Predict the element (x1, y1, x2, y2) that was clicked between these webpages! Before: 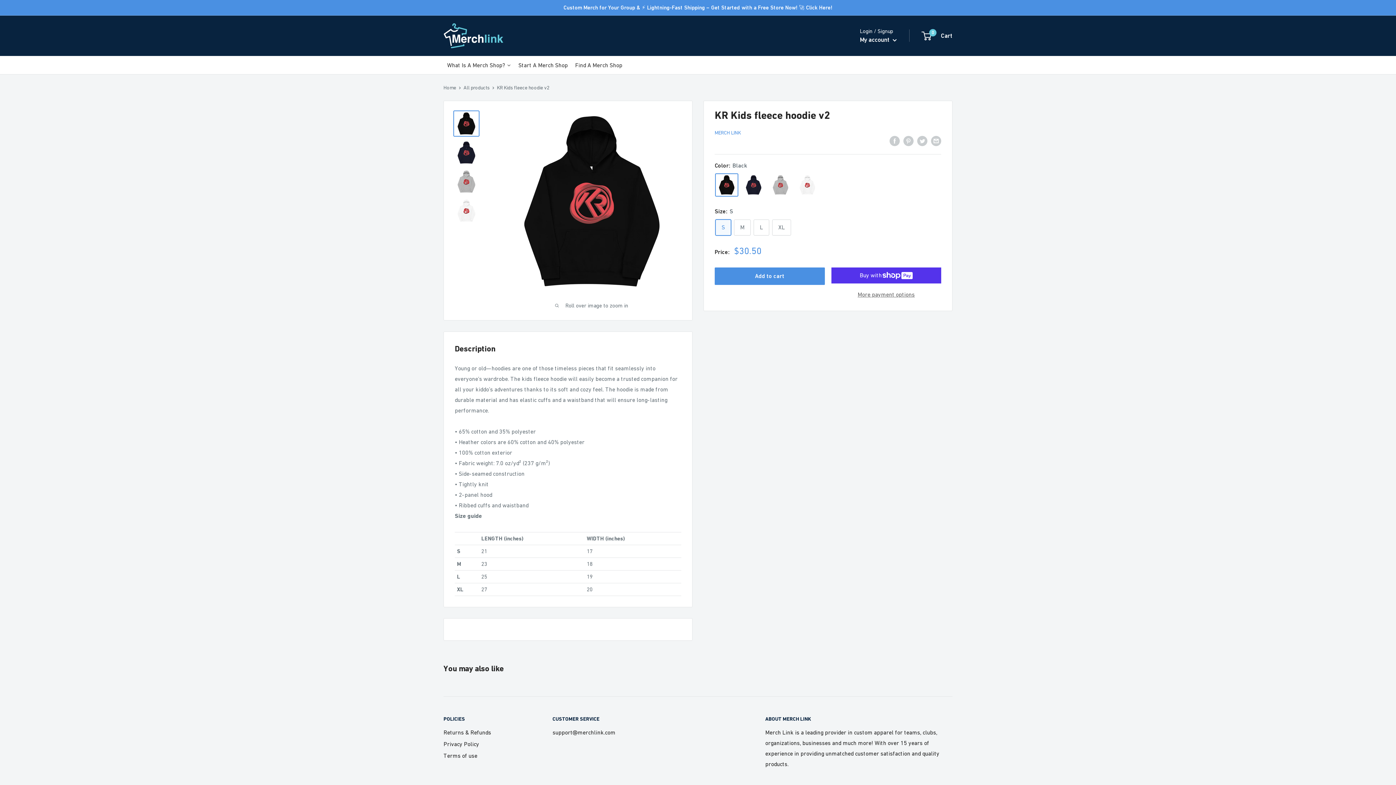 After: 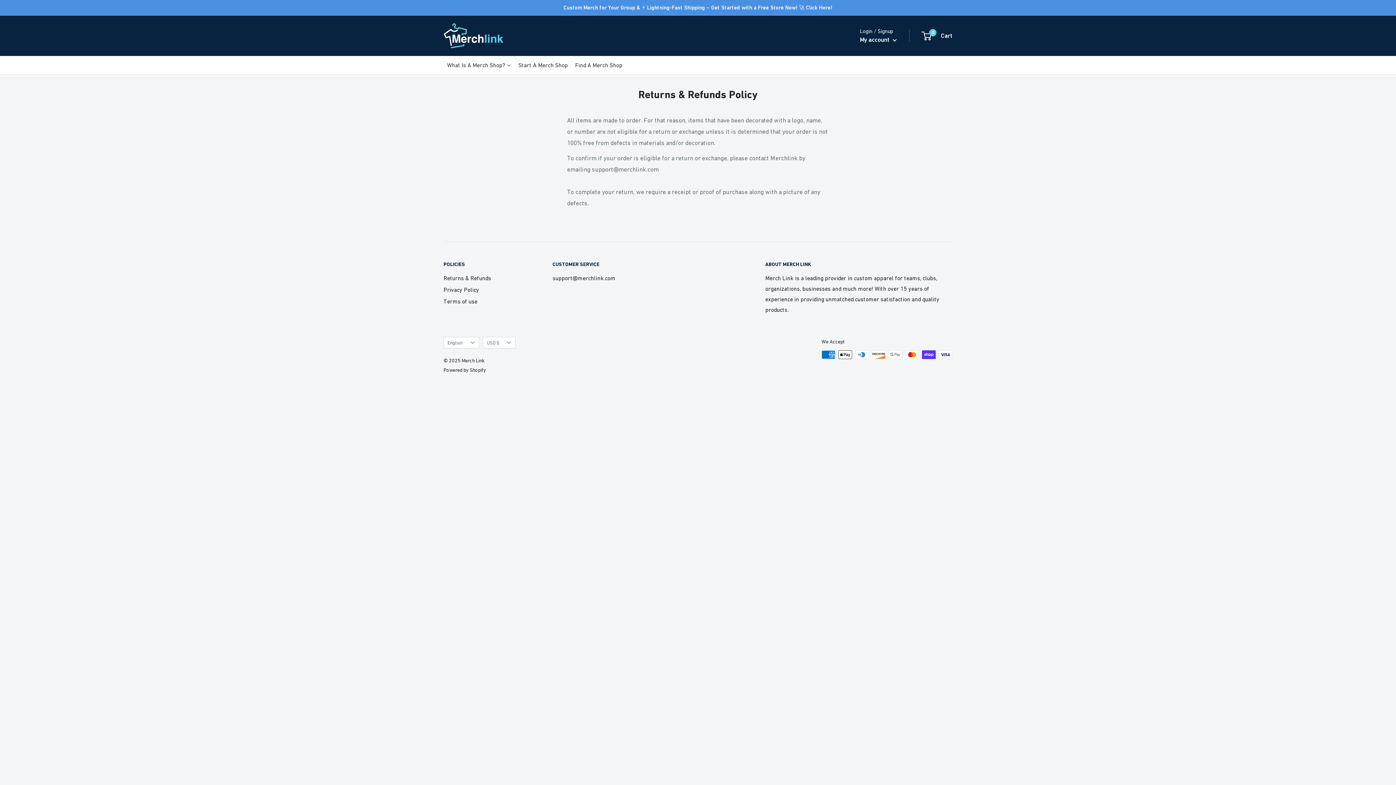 Action: label: Returns & Refunds bbox: (443, 727, 527, 738)